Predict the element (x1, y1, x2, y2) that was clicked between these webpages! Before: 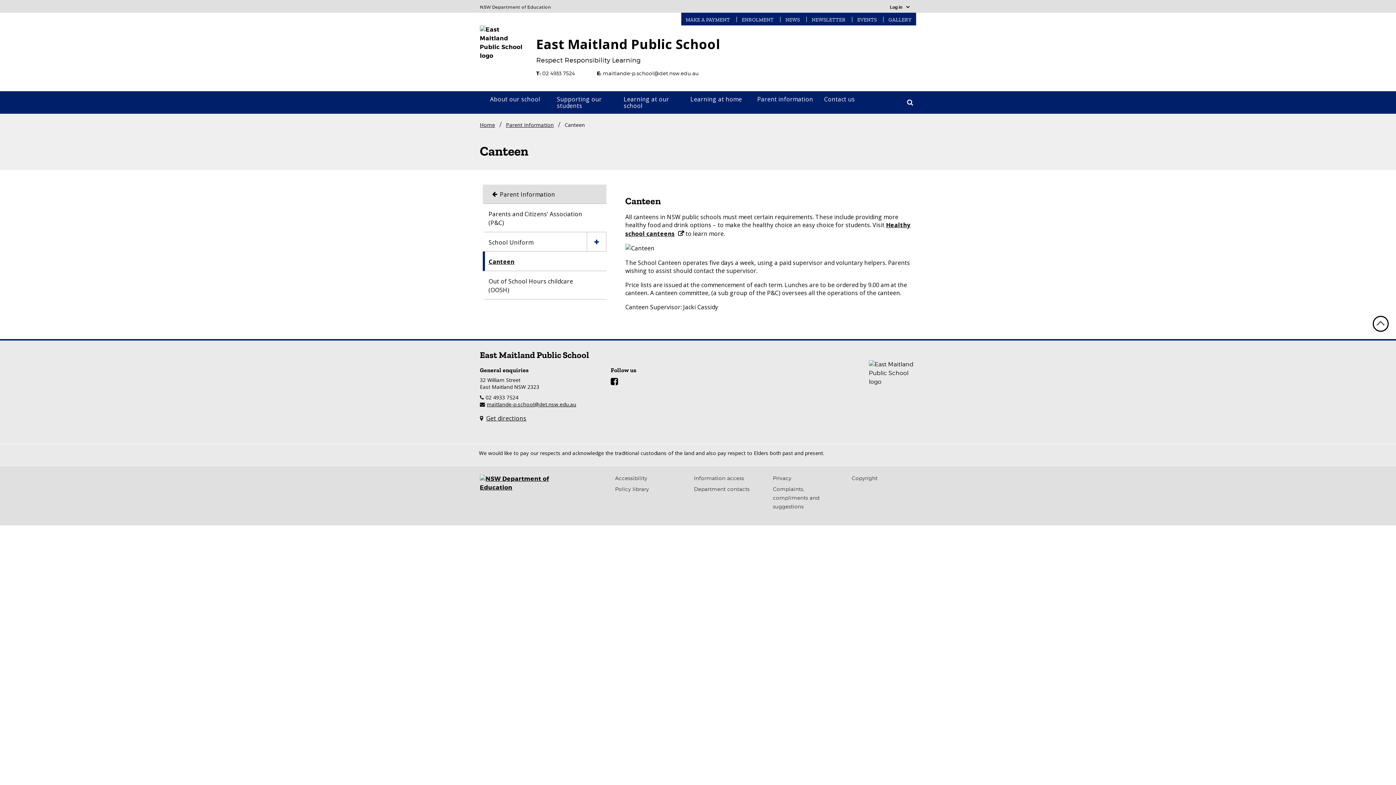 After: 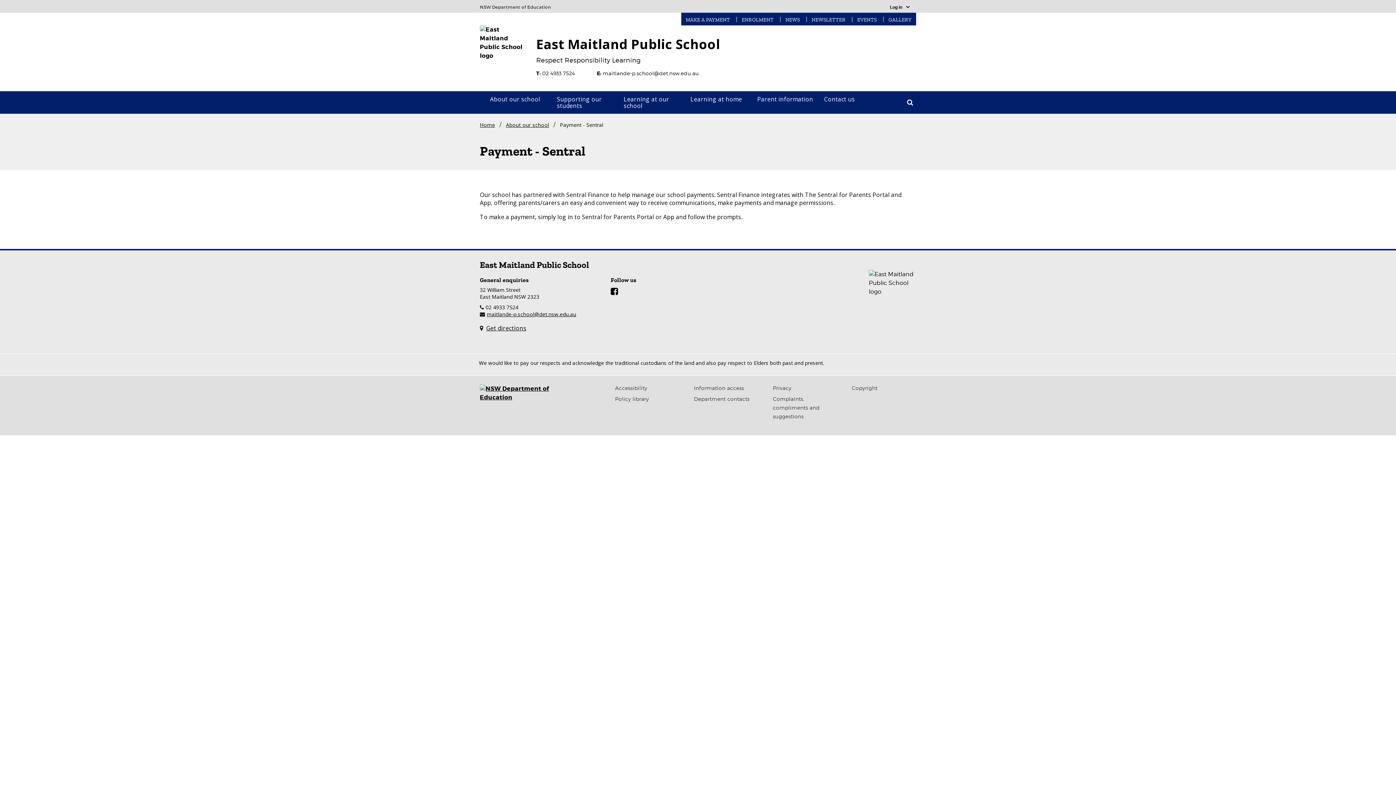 Action: bbox: (681, 16, 734, 23) label: MAKE A PAYMENT